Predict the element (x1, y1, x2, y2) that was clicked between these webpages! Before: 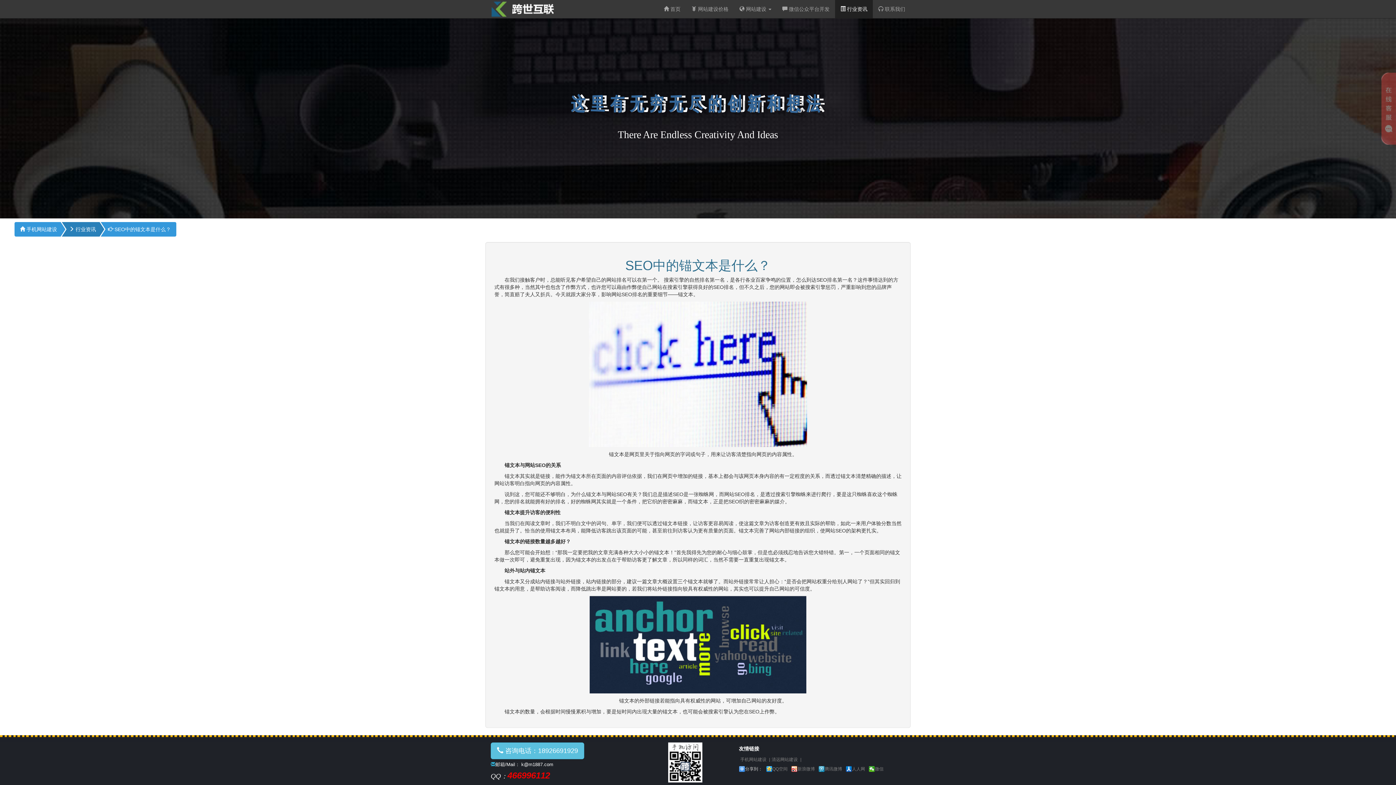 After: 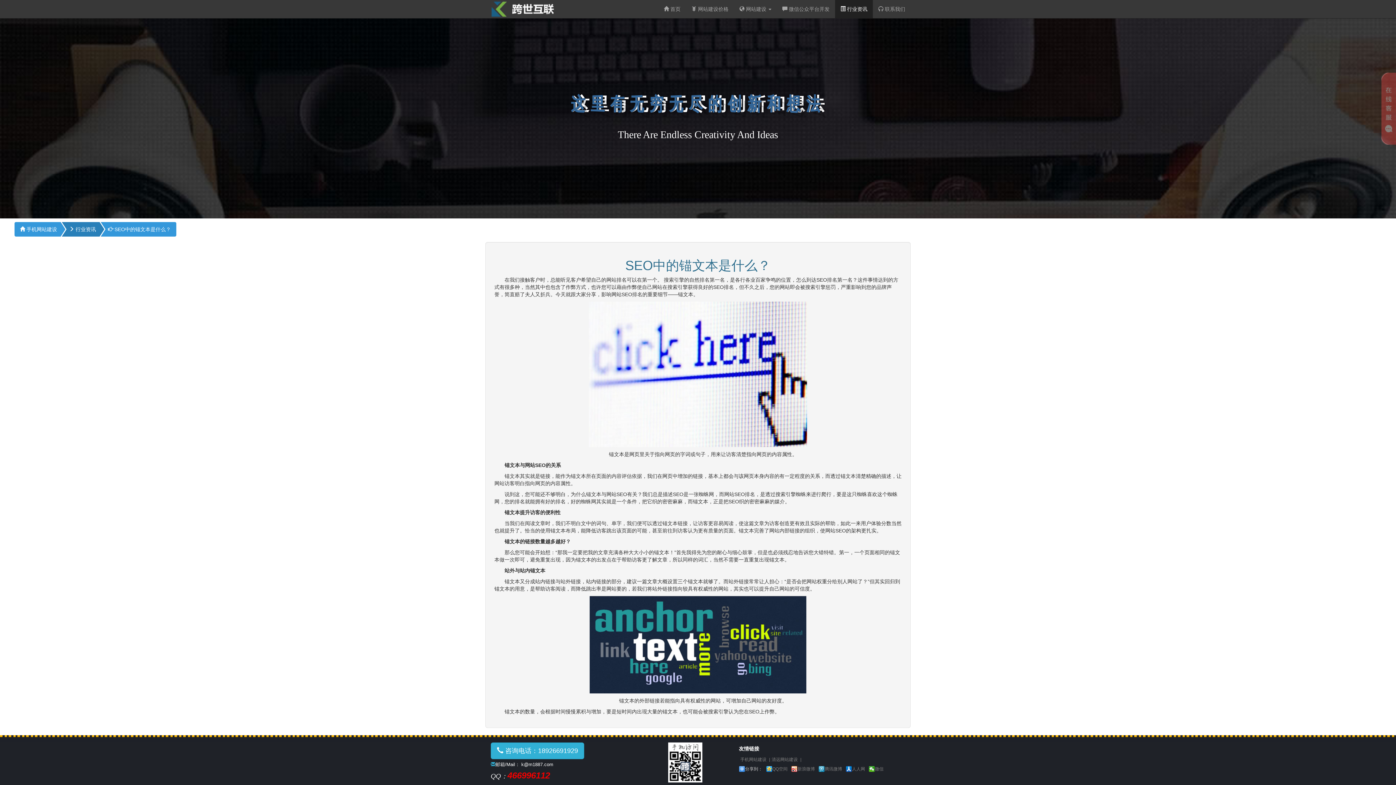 Action: label:  咨询电话：18926691929 bbox: (490, 742, 584, 759)